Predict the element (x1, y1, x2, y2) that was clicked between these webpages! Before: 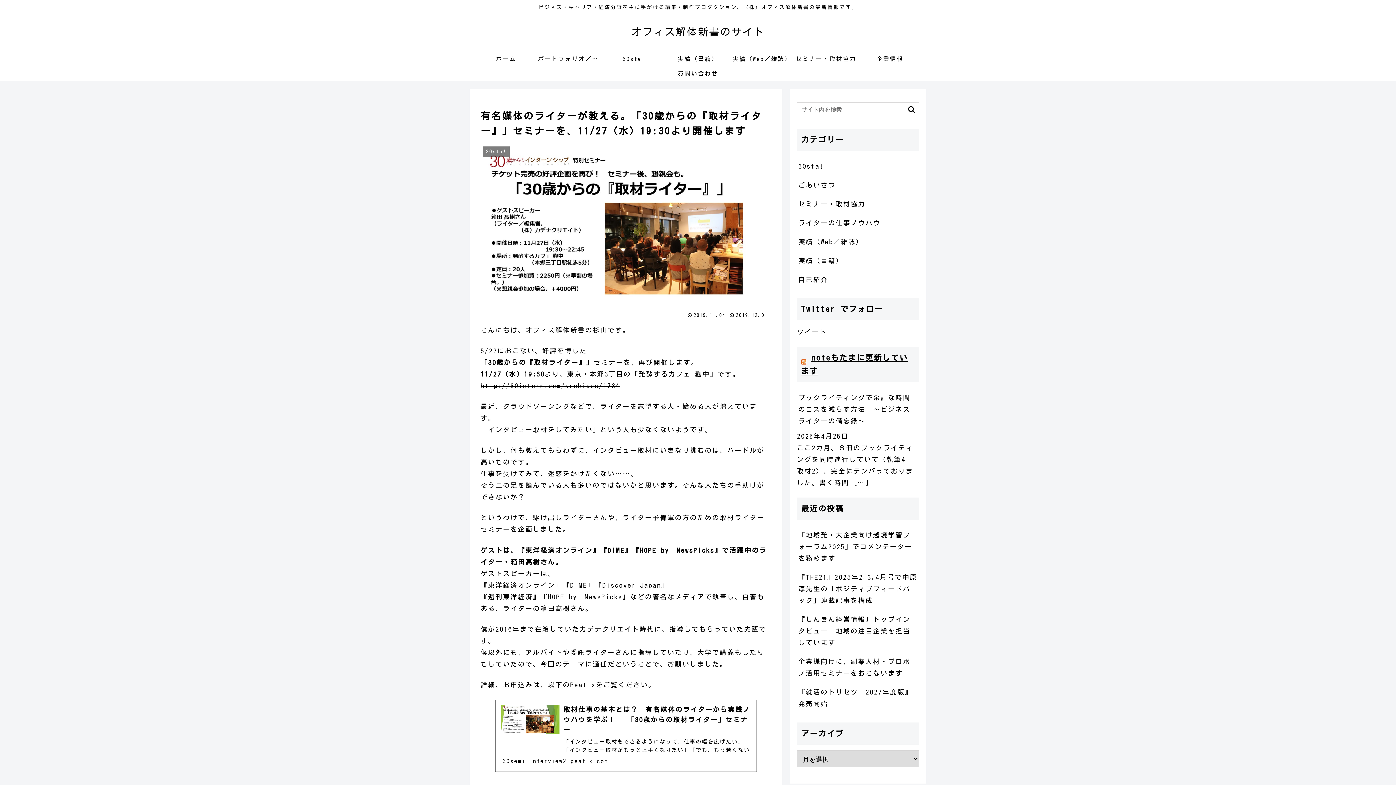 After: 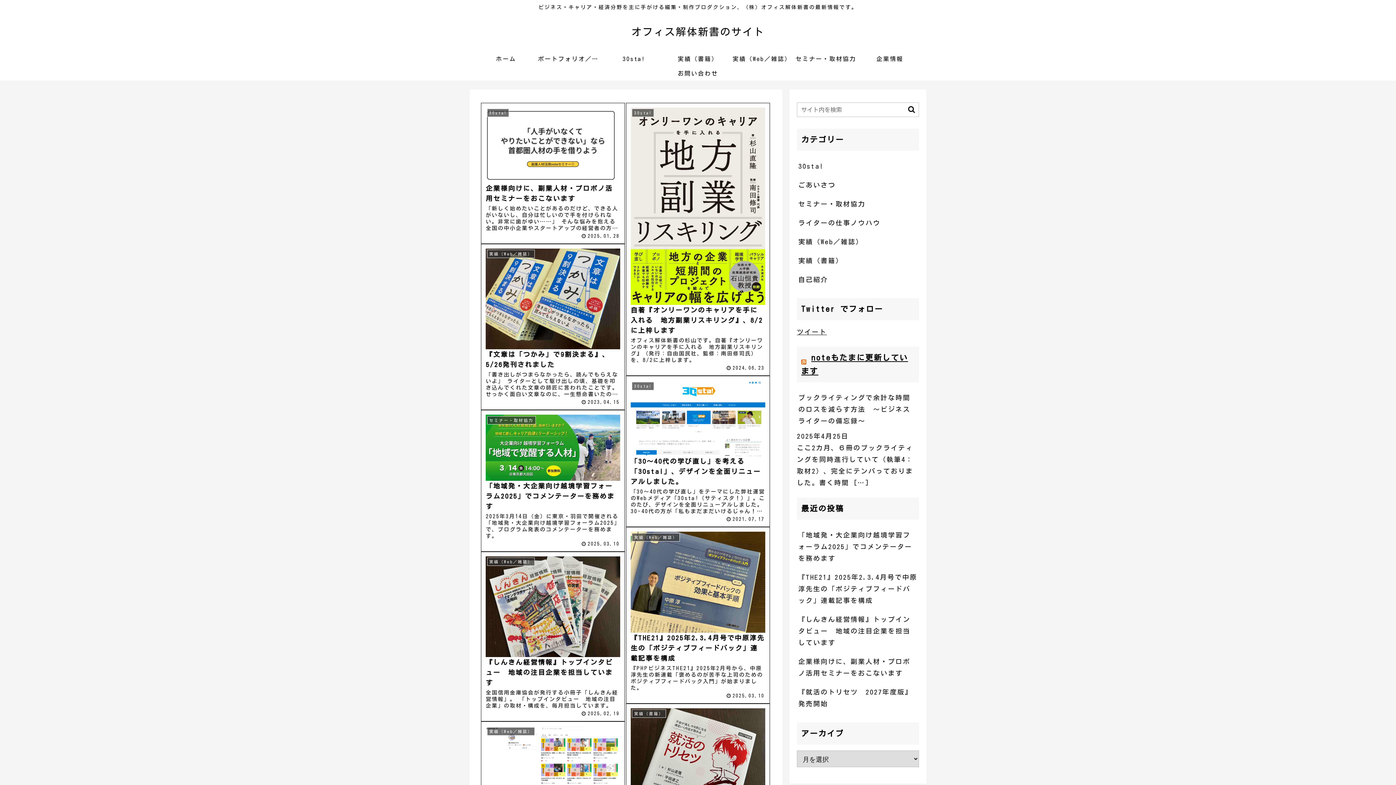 Action: bbox: (474, 51, 538, 66) label: ホーム